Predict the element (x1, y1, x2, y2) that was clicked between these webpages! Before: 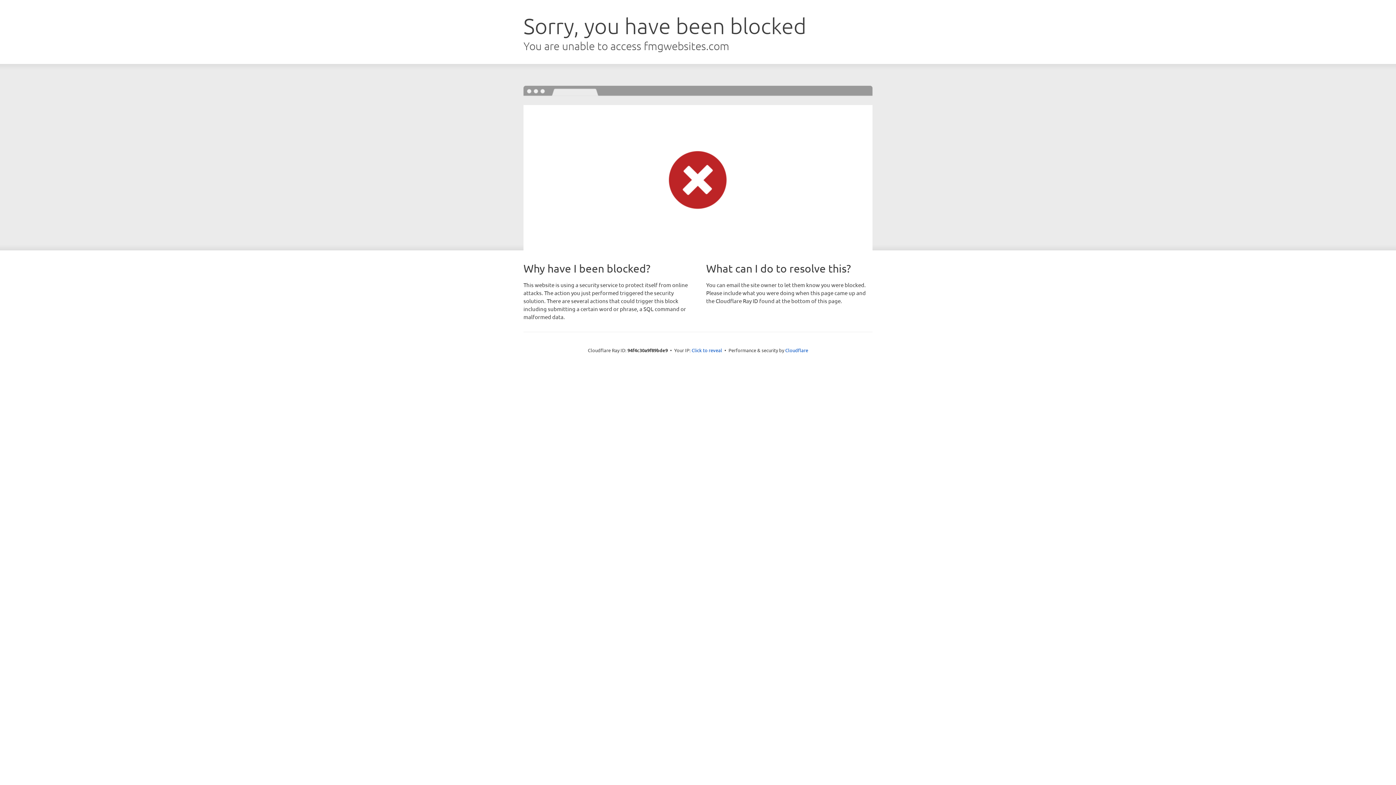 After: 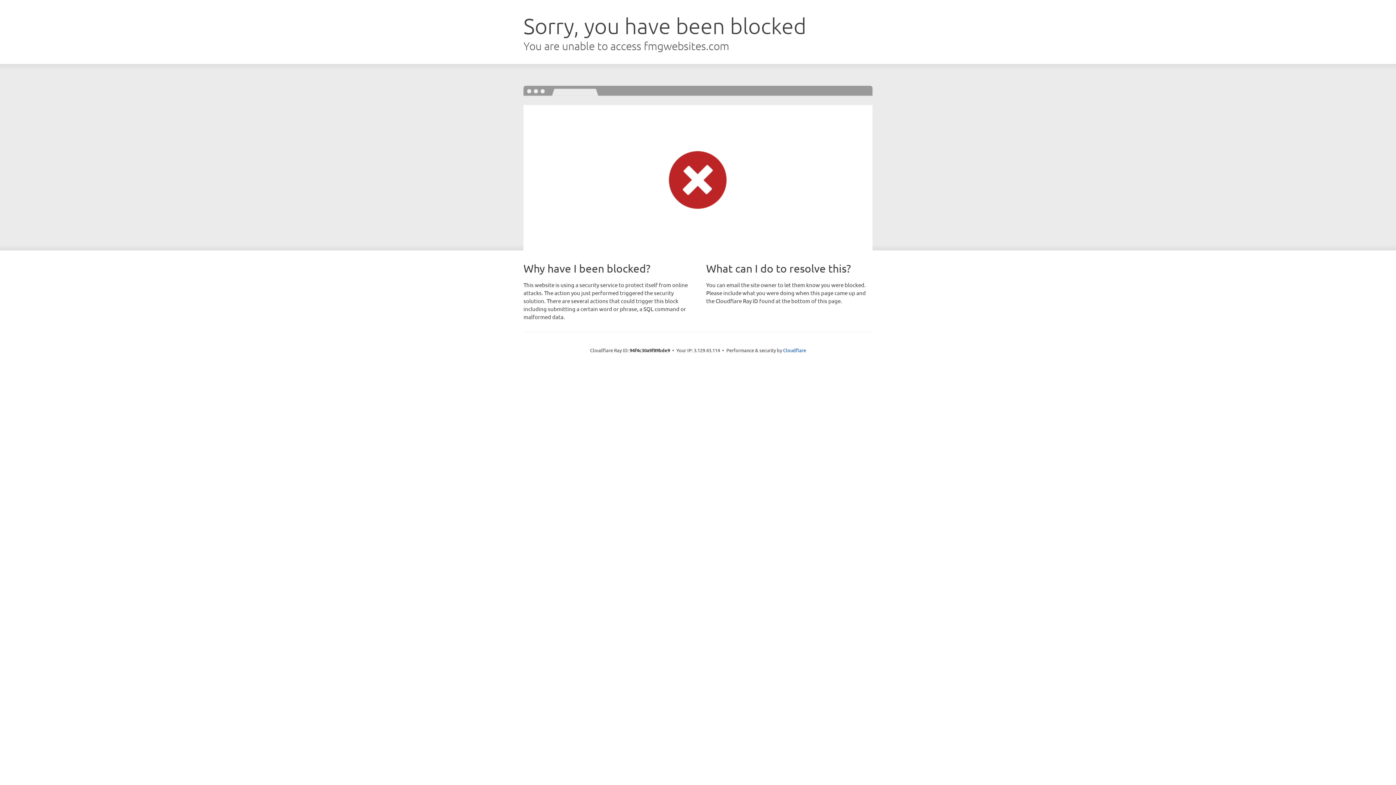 Action: label: Click to reveal bbox: (691, 346, 722, 353)